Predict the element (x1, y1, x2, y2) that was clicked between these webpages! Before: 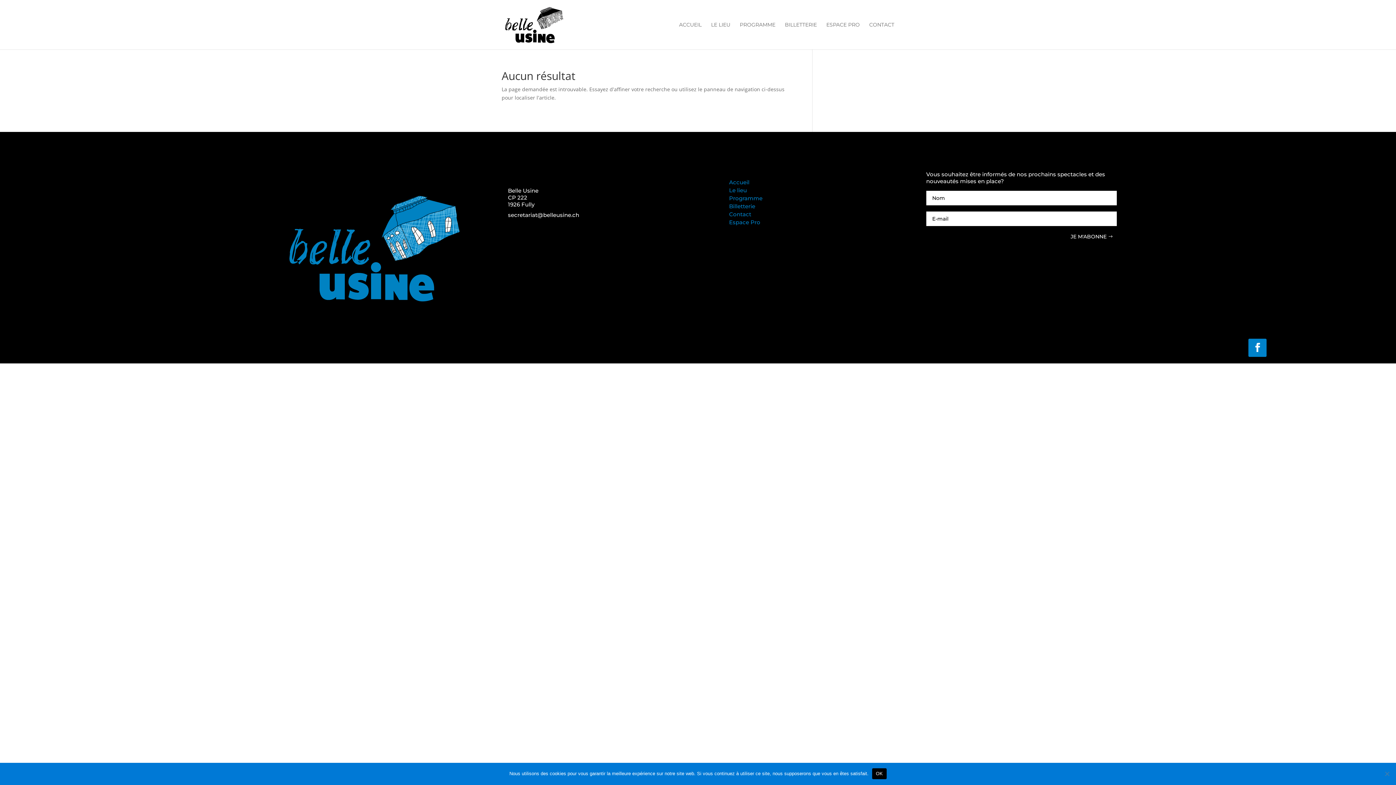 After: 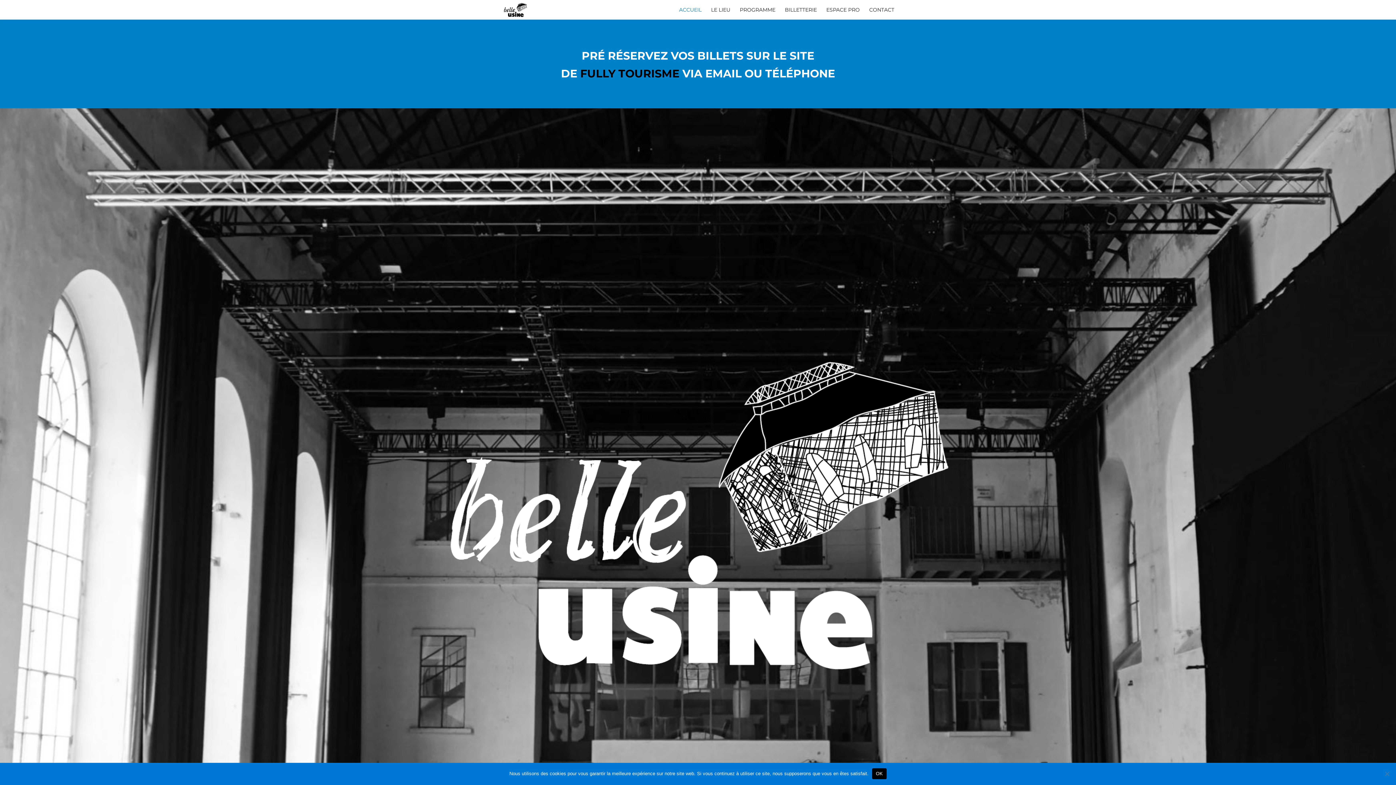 Action: label: Accueil bbox: (729, 179, 749, 185)